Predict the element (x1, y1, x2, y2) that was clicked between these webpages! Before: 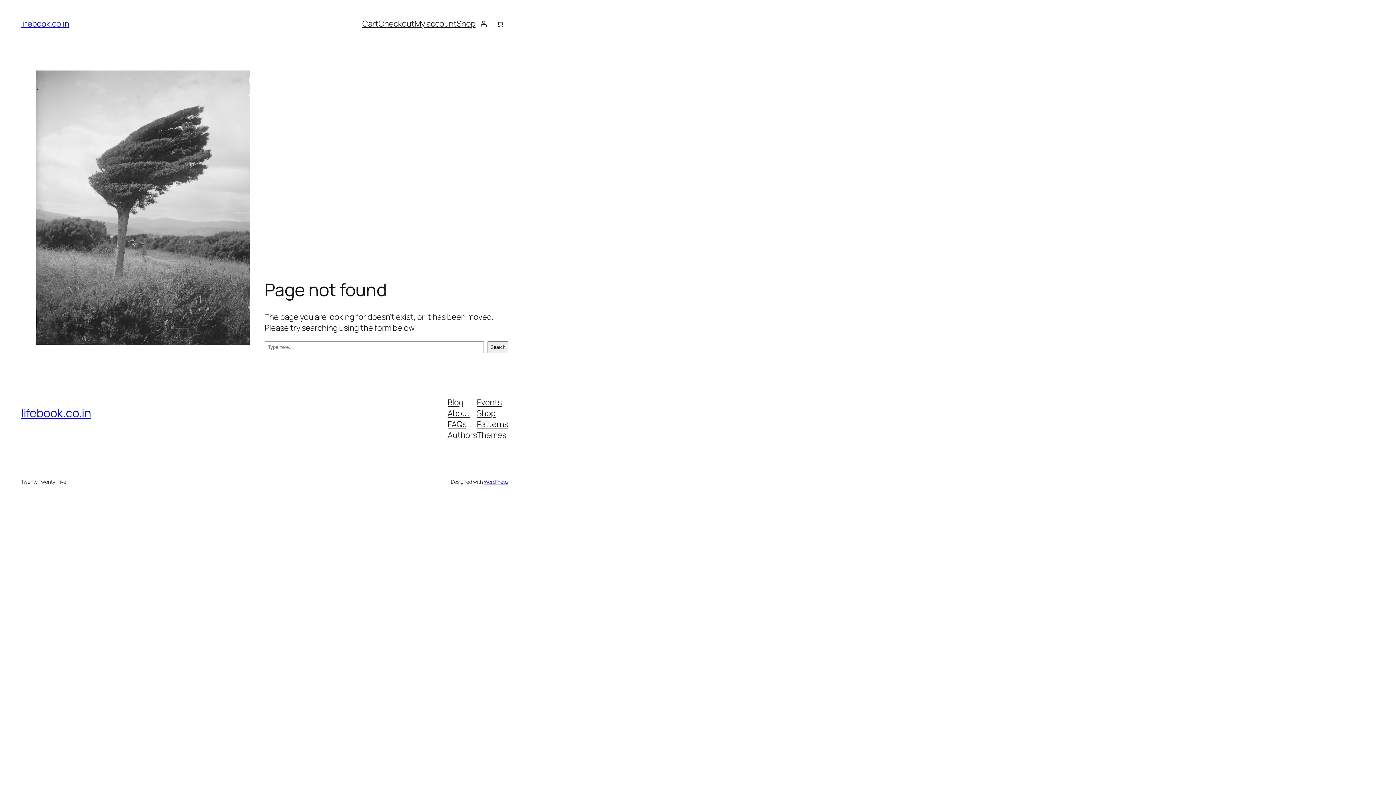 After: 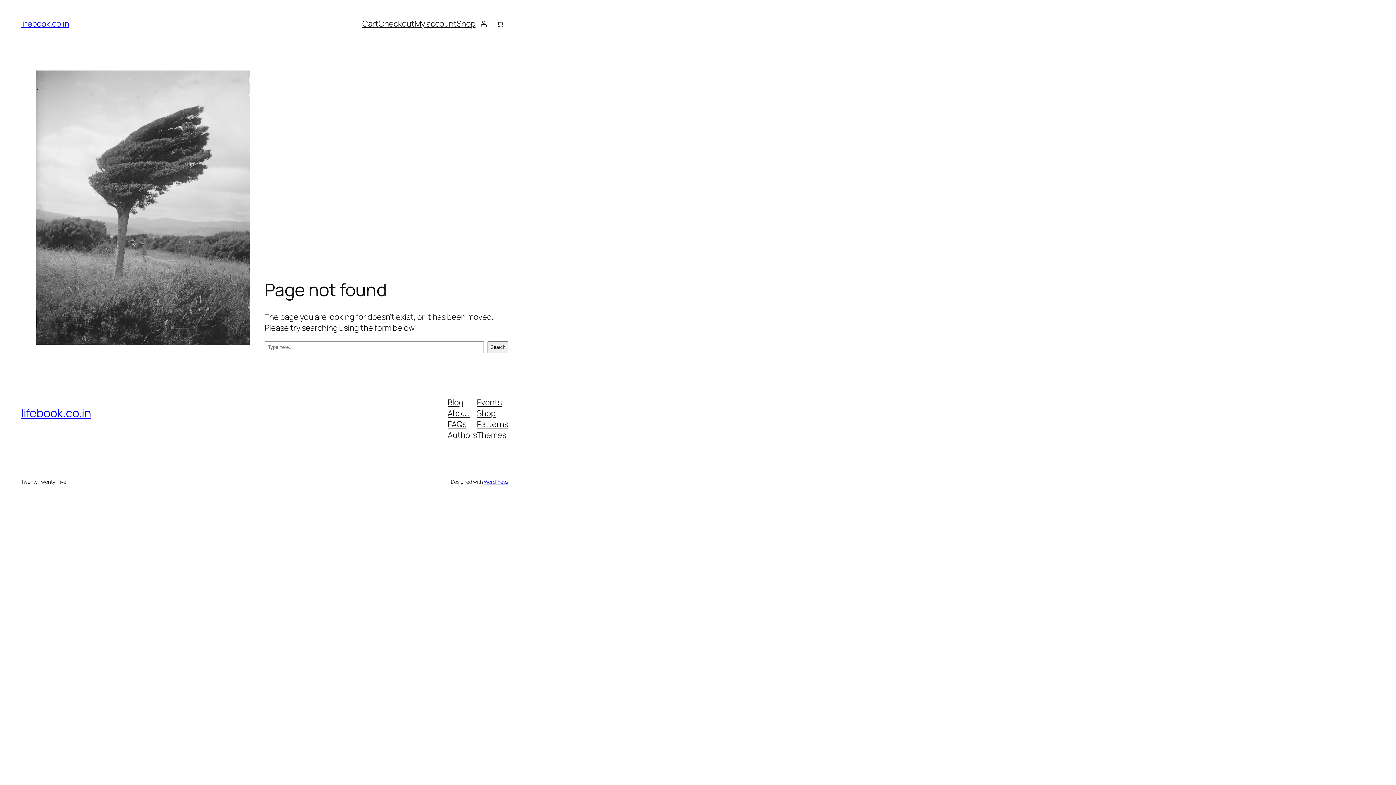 Action: label: About bbox: (447, 407, 470, 418)